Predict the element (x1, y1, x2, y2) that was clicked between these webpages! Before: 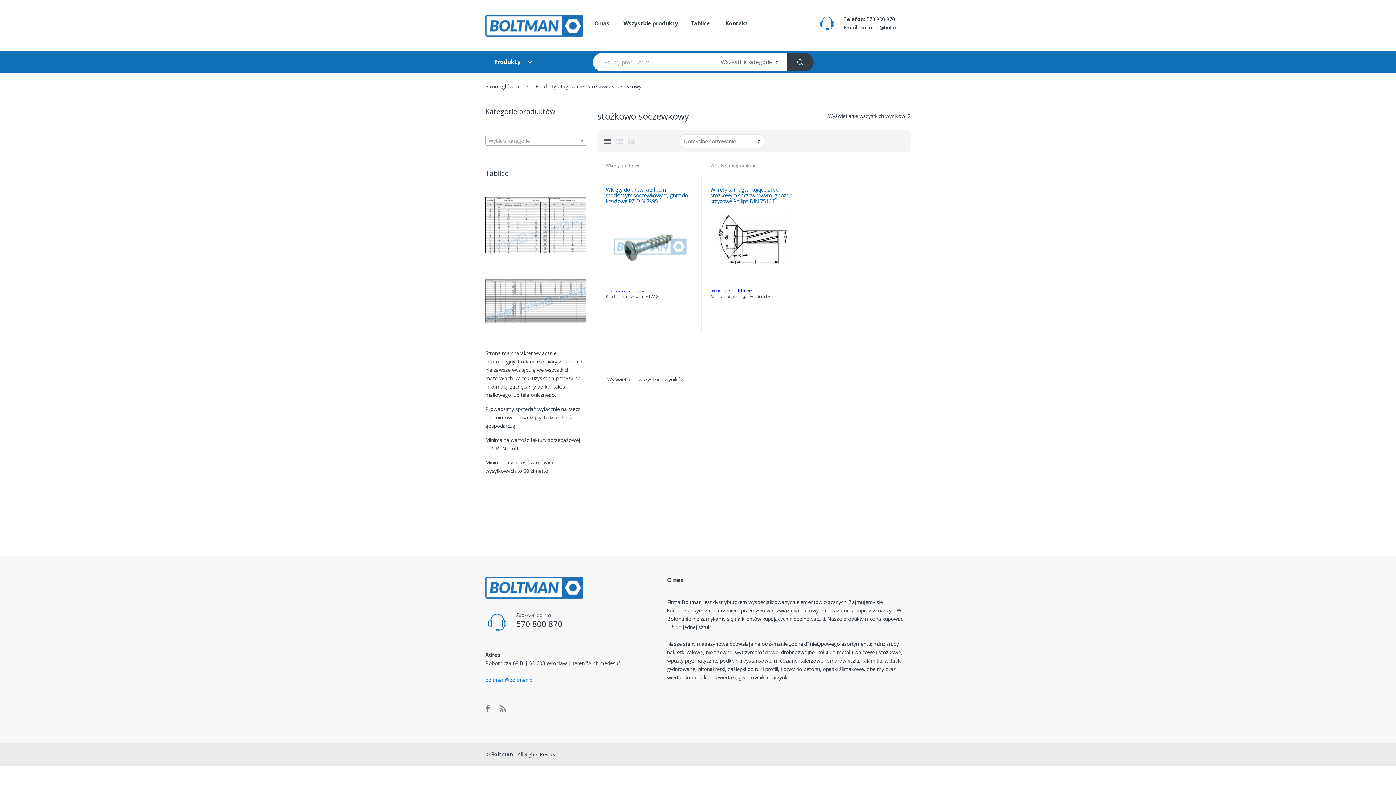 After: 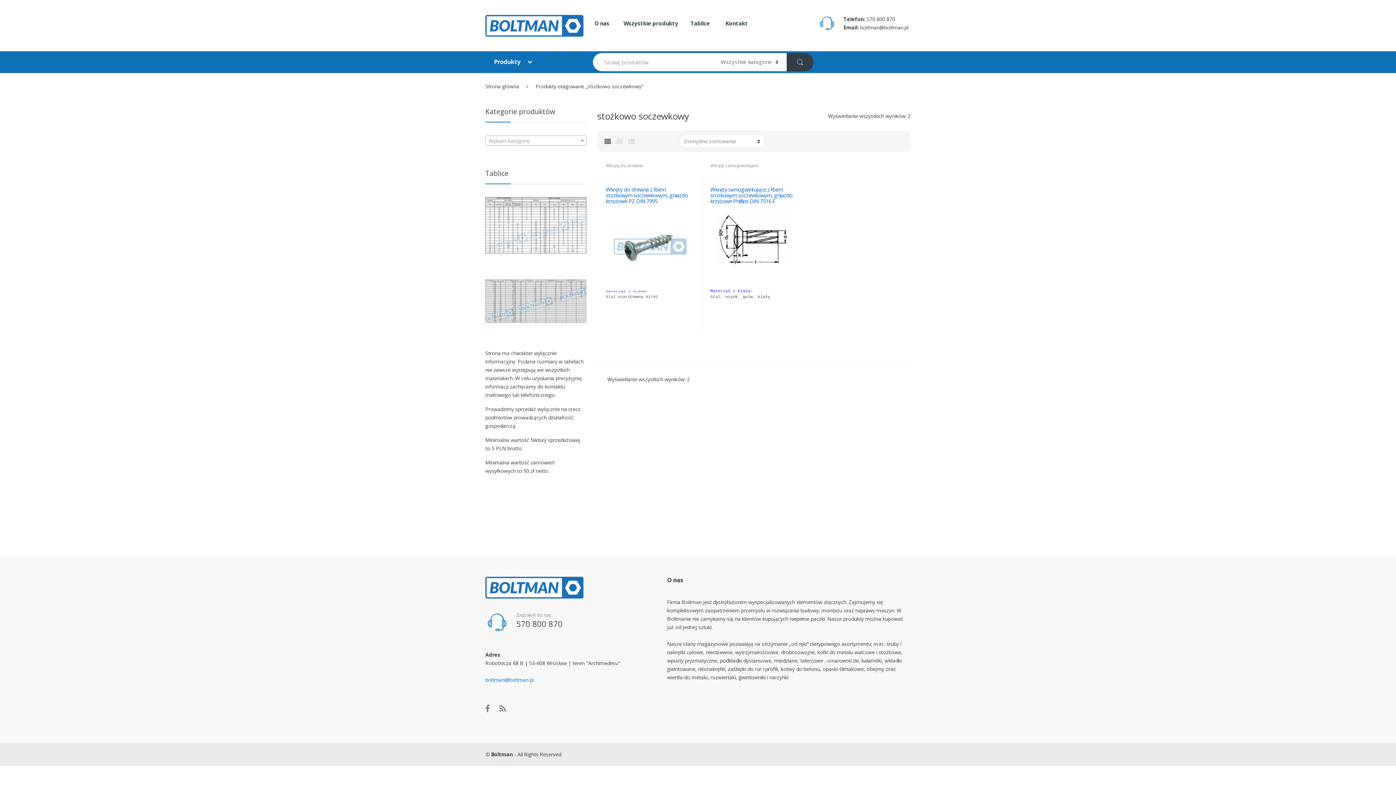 Action: bbox: (604, 134, 611, 148)